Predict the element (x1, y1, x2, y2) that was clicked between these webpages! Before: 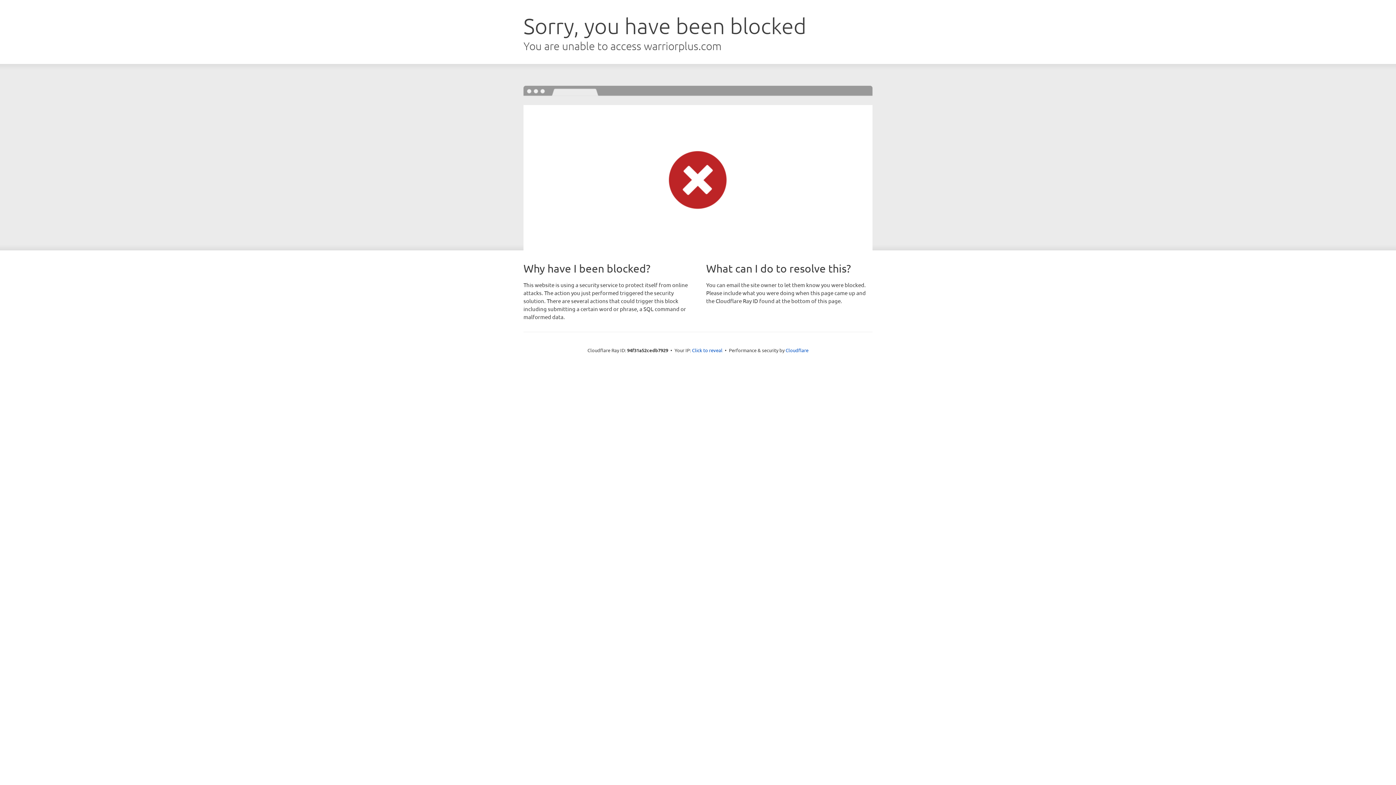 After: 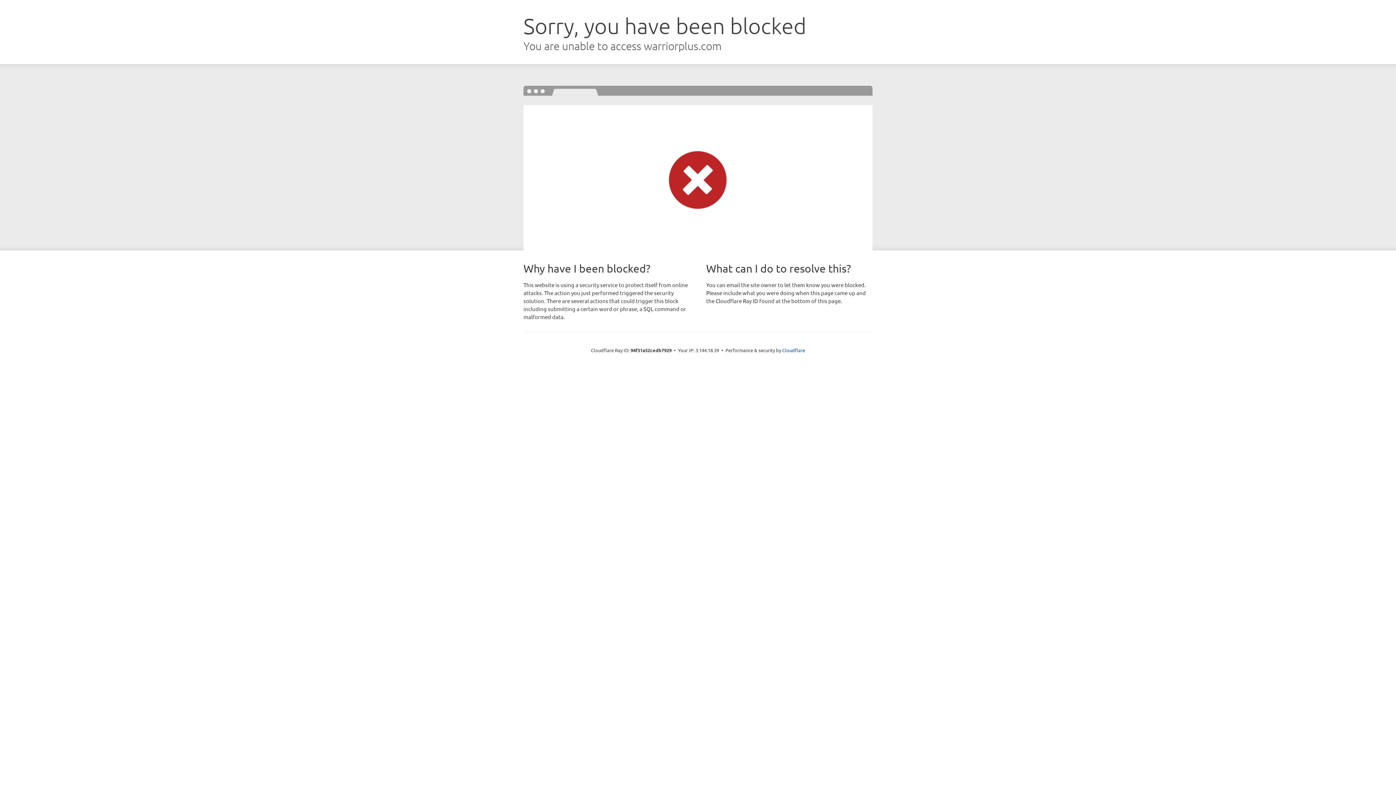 Action: label: Click to reveal bbox: (692, 346, 722, 353)